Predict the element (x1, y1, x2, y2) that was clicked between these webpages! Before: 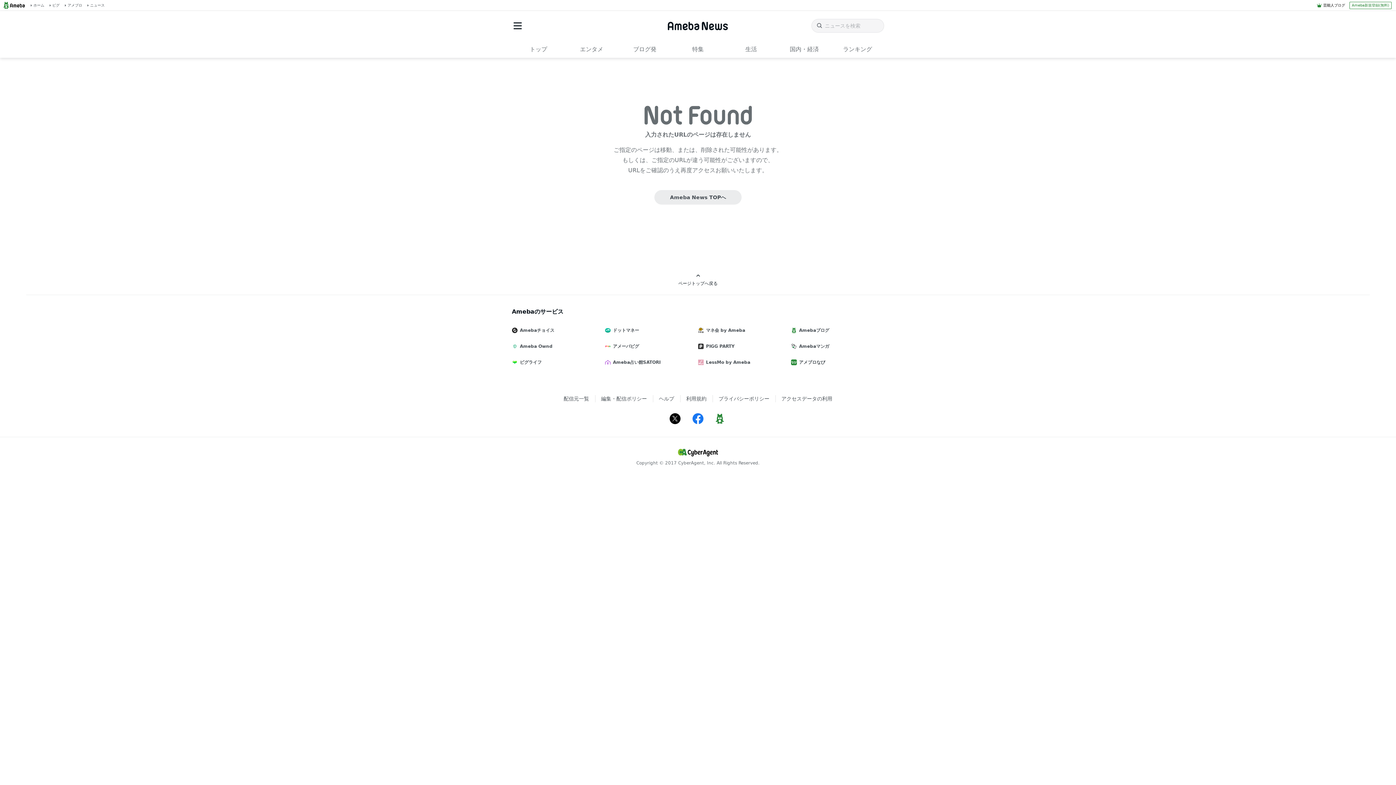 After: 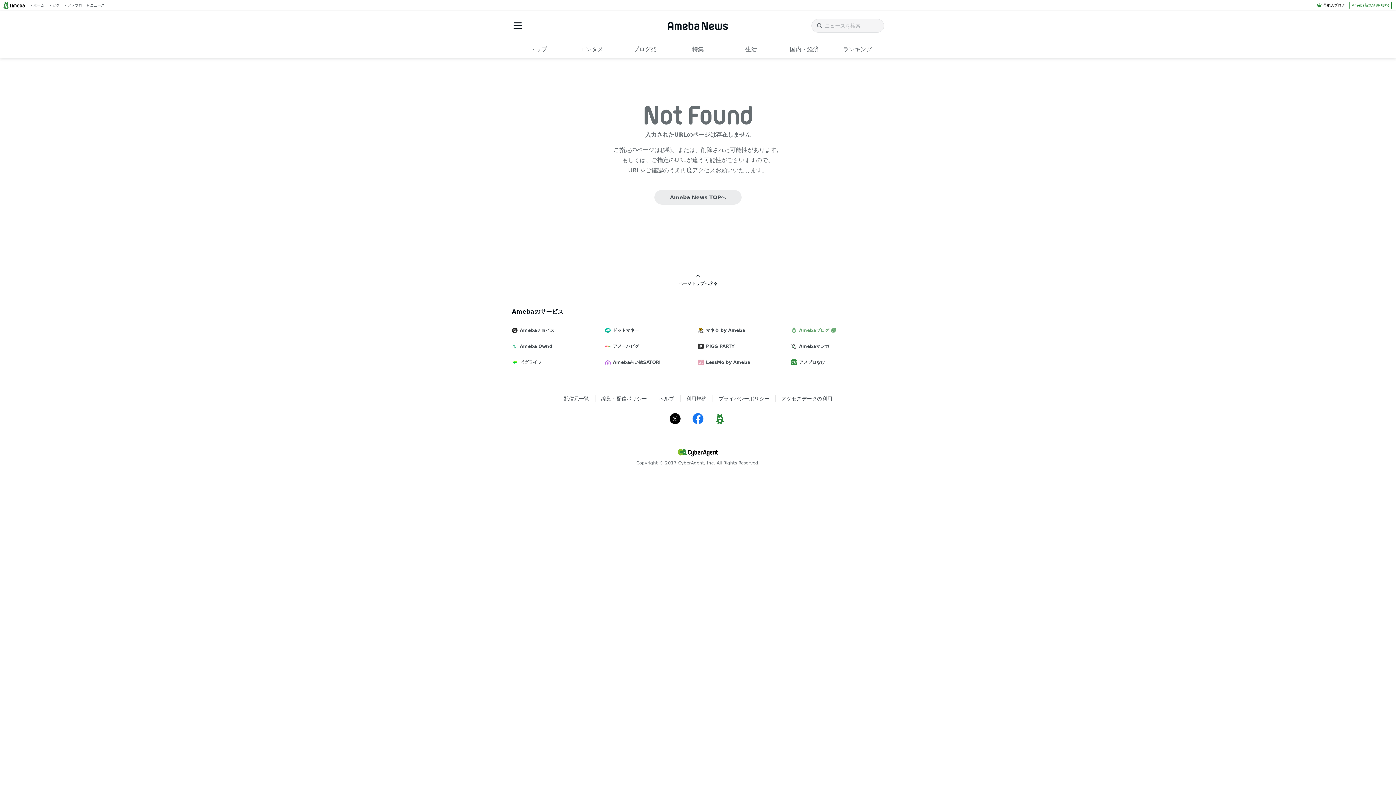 Action: bbox: (791, 322, 884, 338) label: Amebaブログ